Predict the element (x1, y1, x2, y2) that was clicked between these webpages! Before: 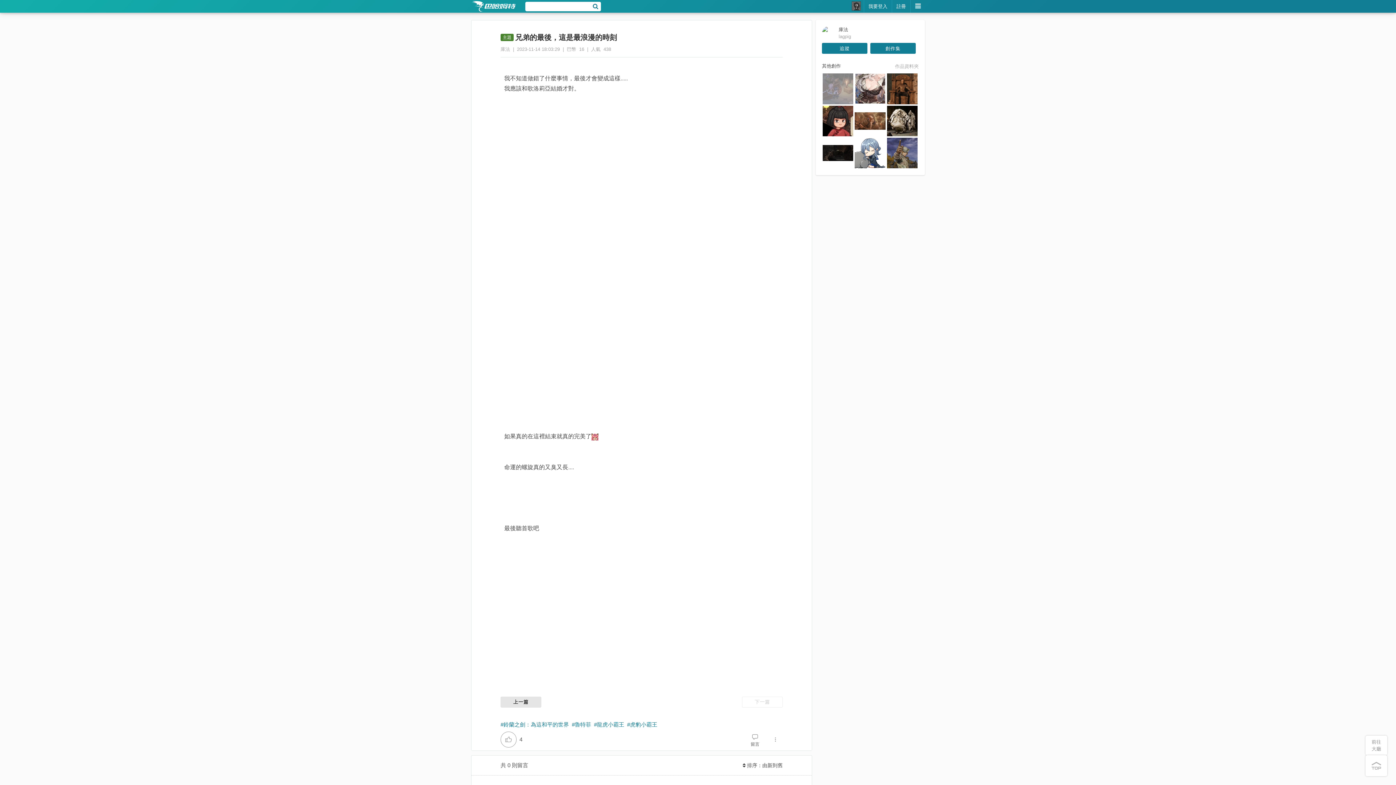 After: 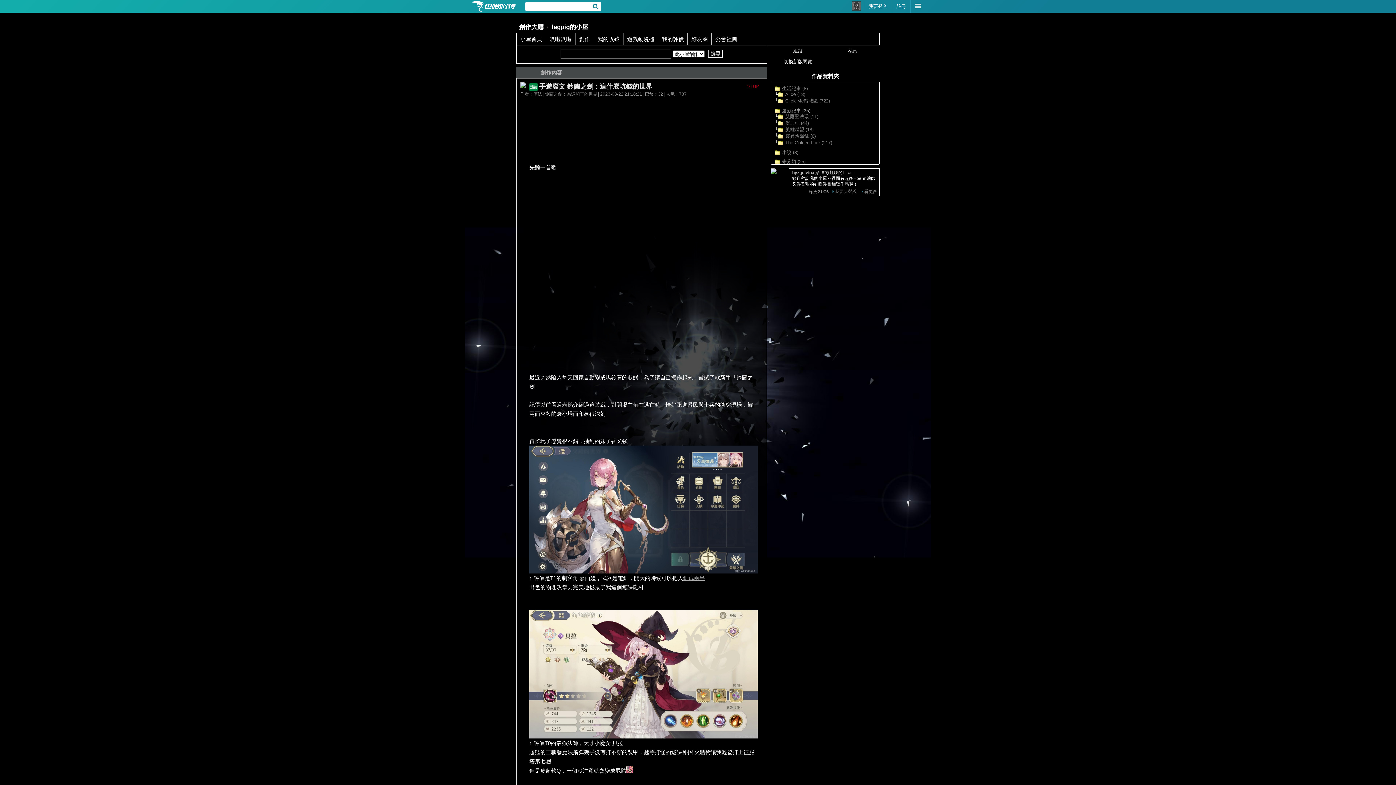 Action: bbox: (855, 73, 885, 104)